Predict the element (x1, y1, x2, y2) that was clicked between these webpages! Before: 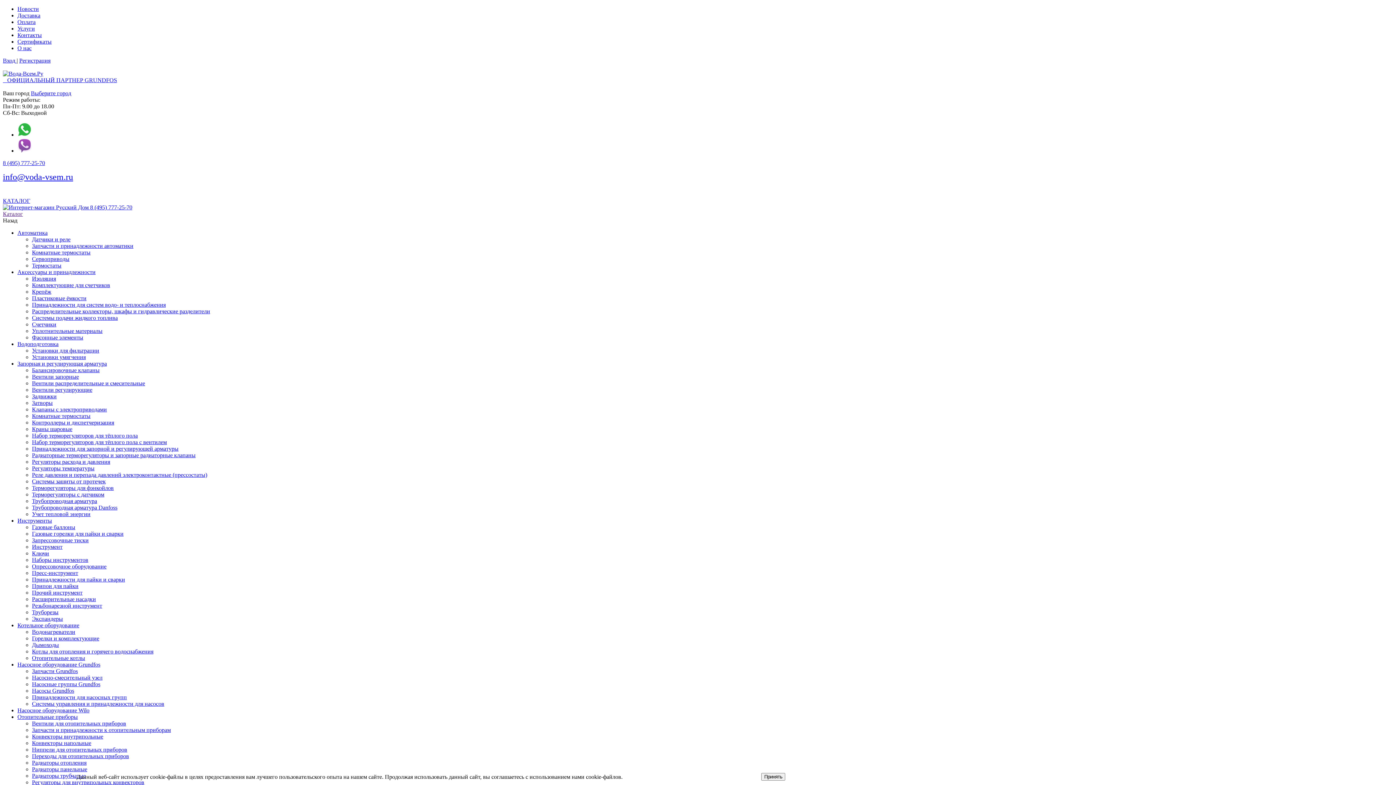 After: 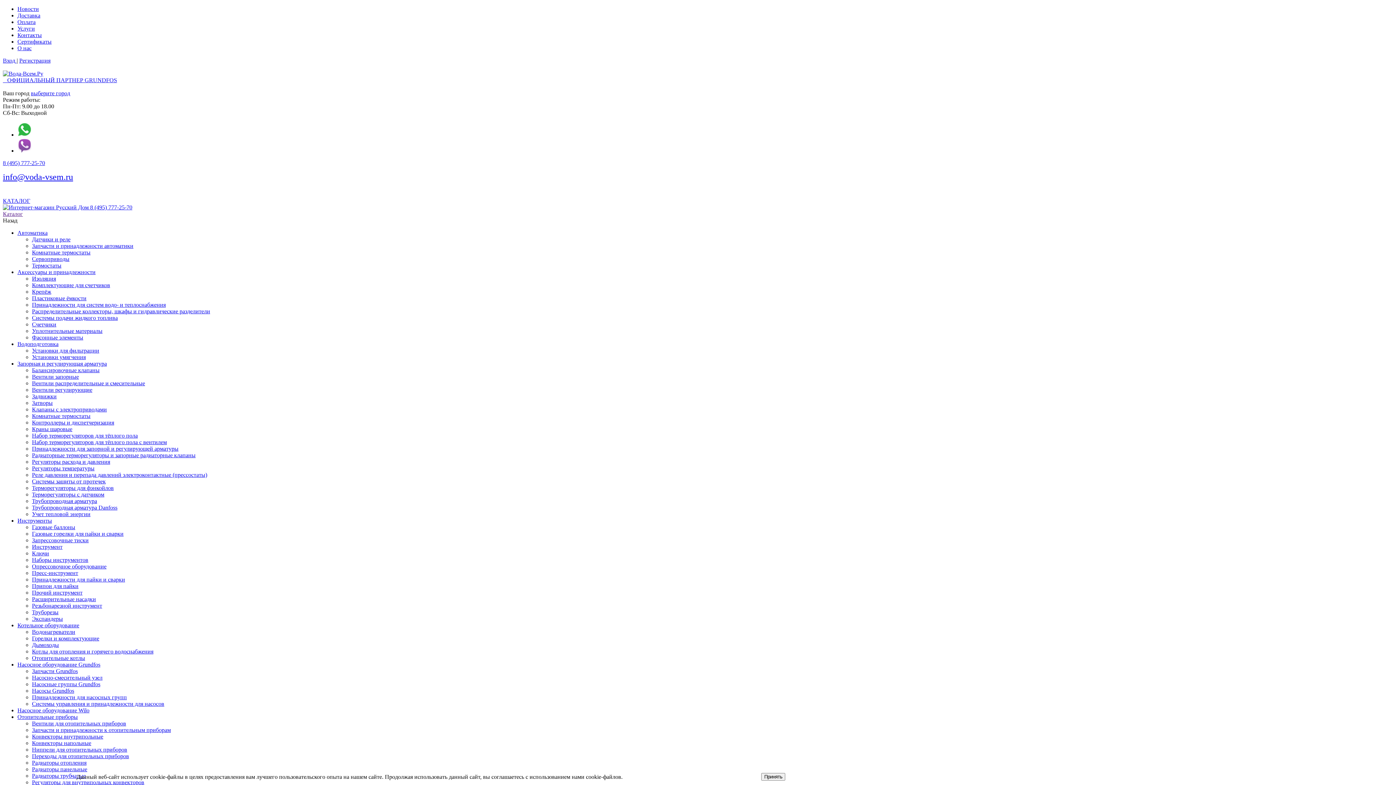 Action: bbox: (2, 197, 30, 204) label: КАТАЛОГ